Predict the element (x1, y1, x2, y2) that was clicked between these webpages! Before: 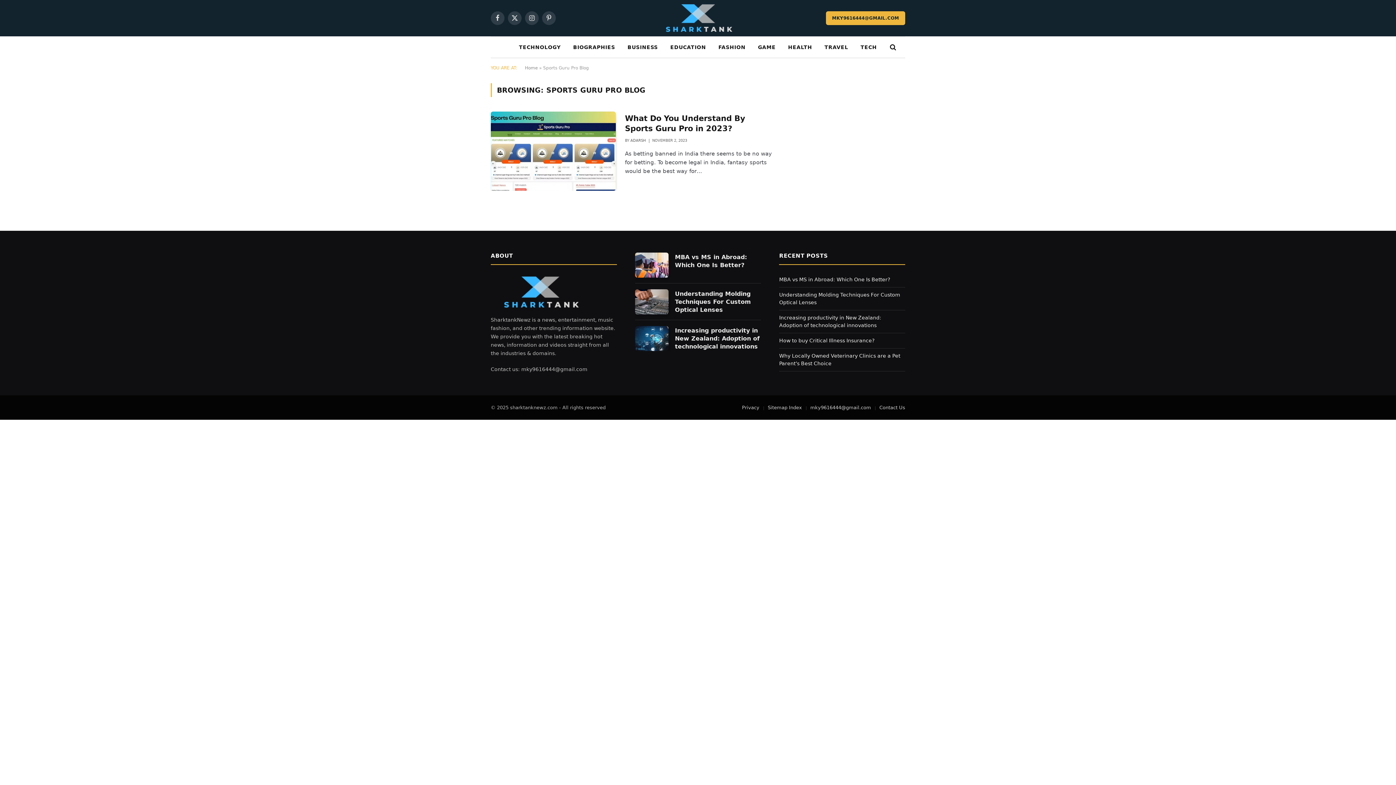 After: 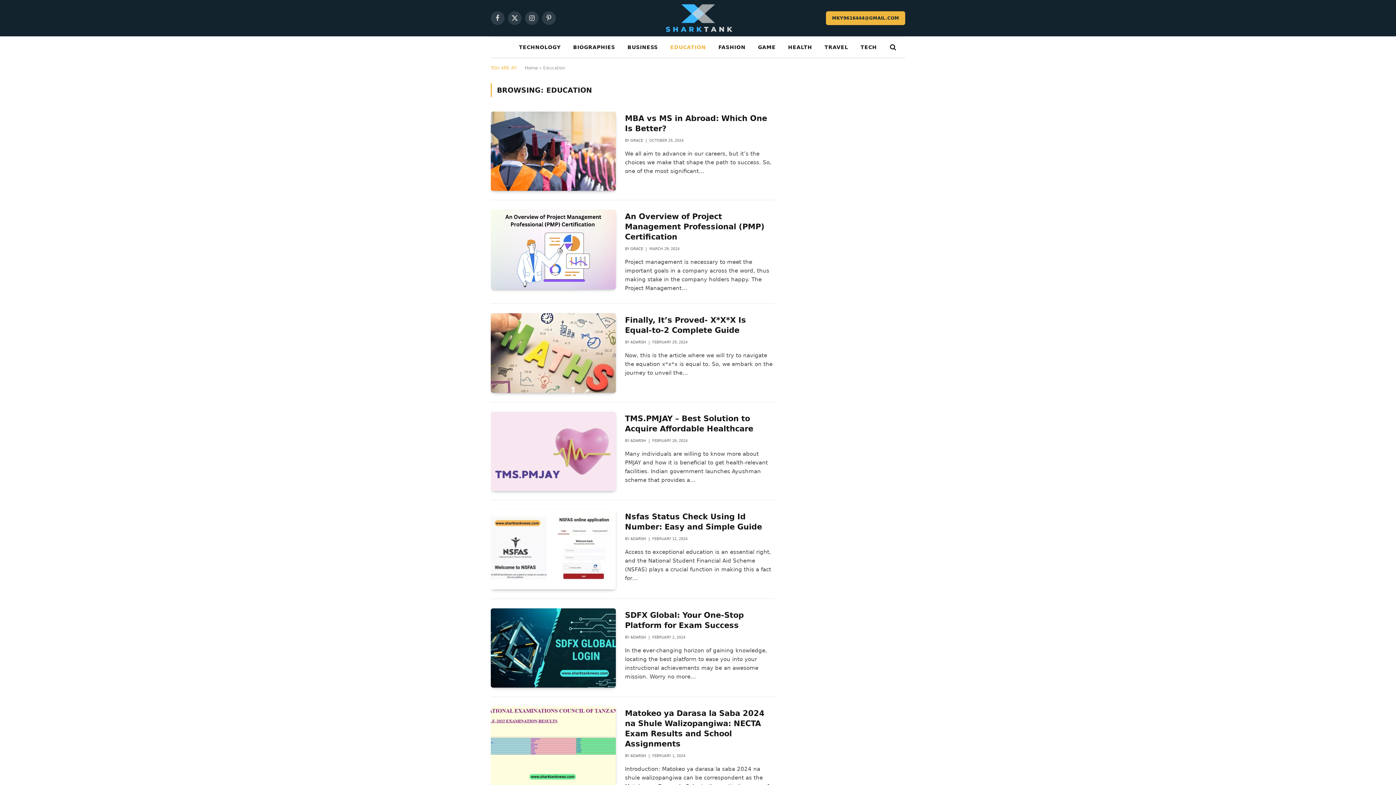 Action: label: EDUCATION bbox: (664, 36, 712, 57)